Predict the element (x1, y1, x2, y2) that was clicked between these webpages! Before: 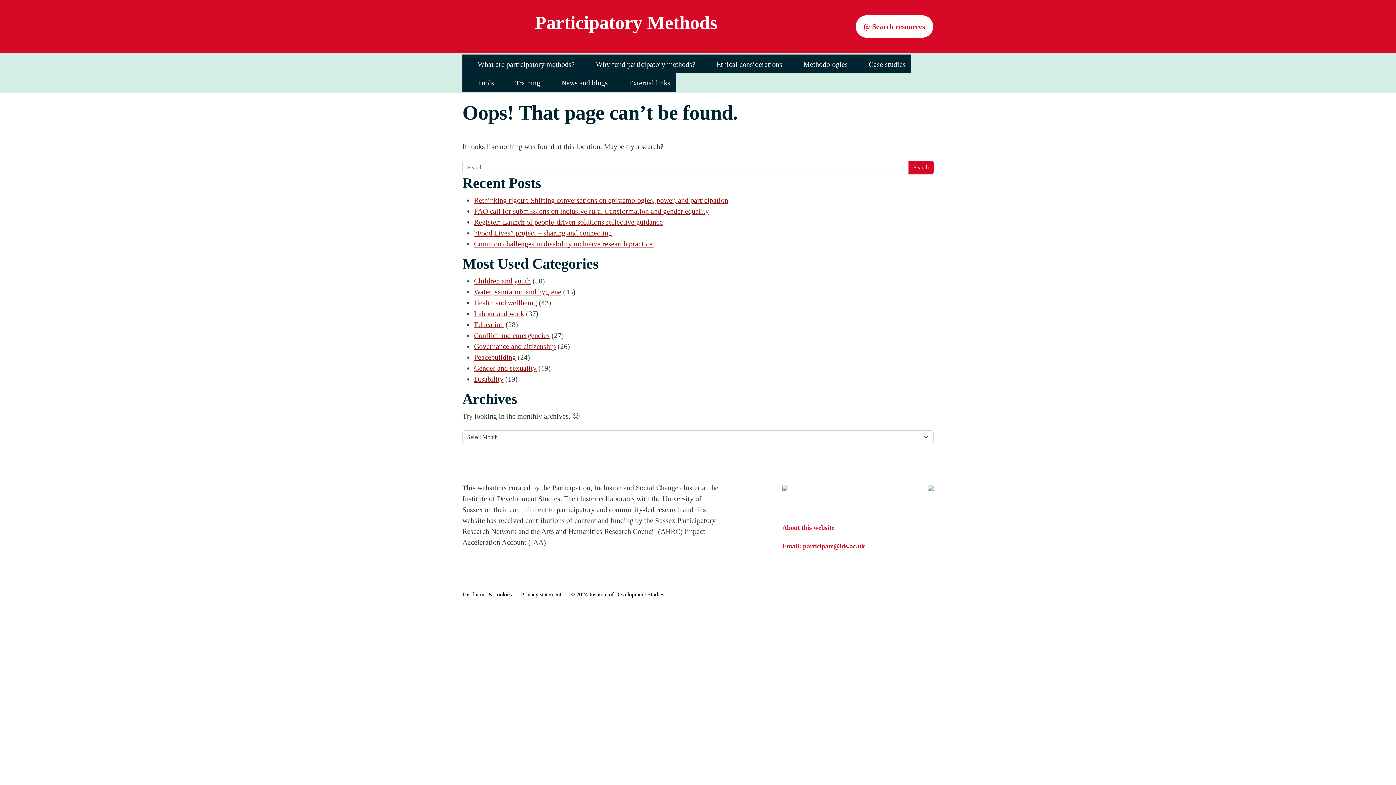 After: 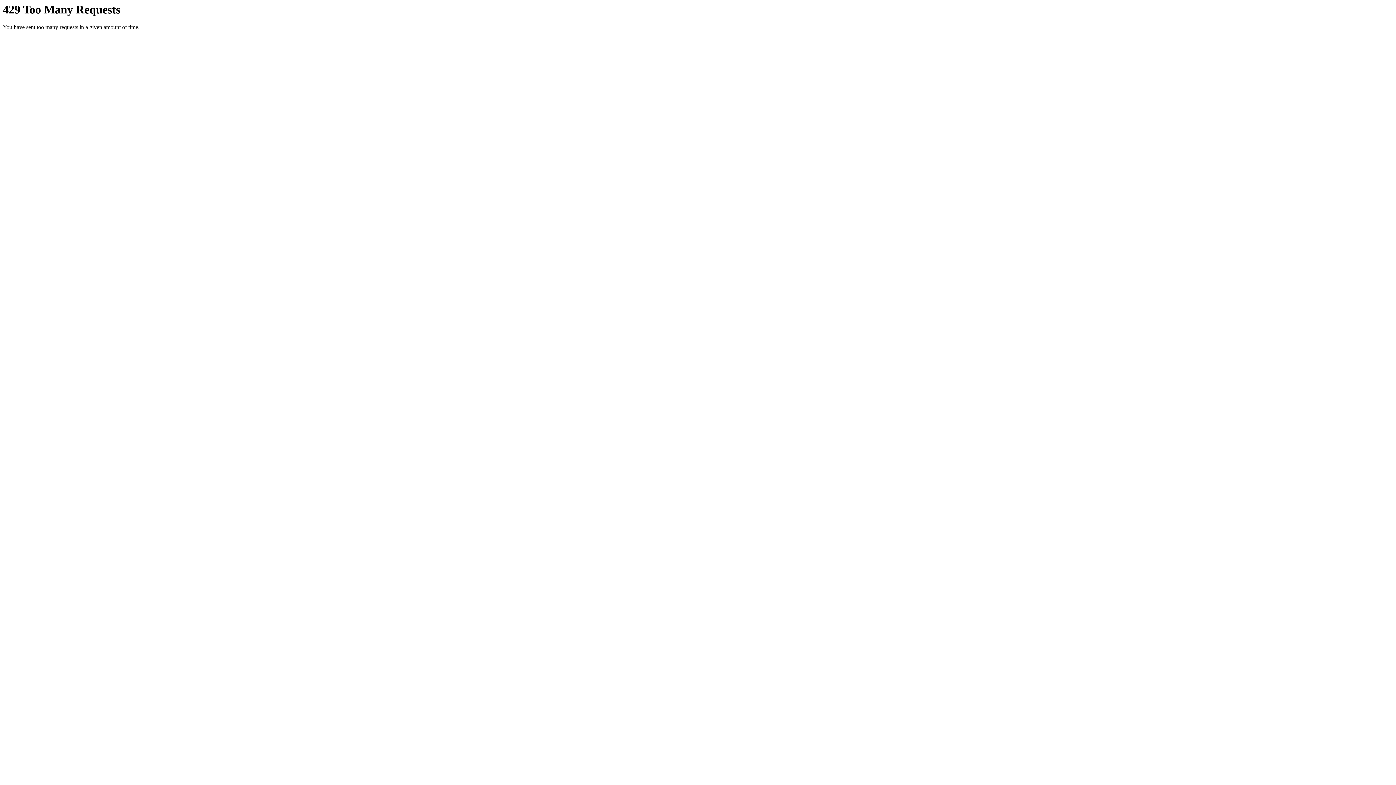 Action: bbox: (788, 54, 853, 73) label: Methodologies